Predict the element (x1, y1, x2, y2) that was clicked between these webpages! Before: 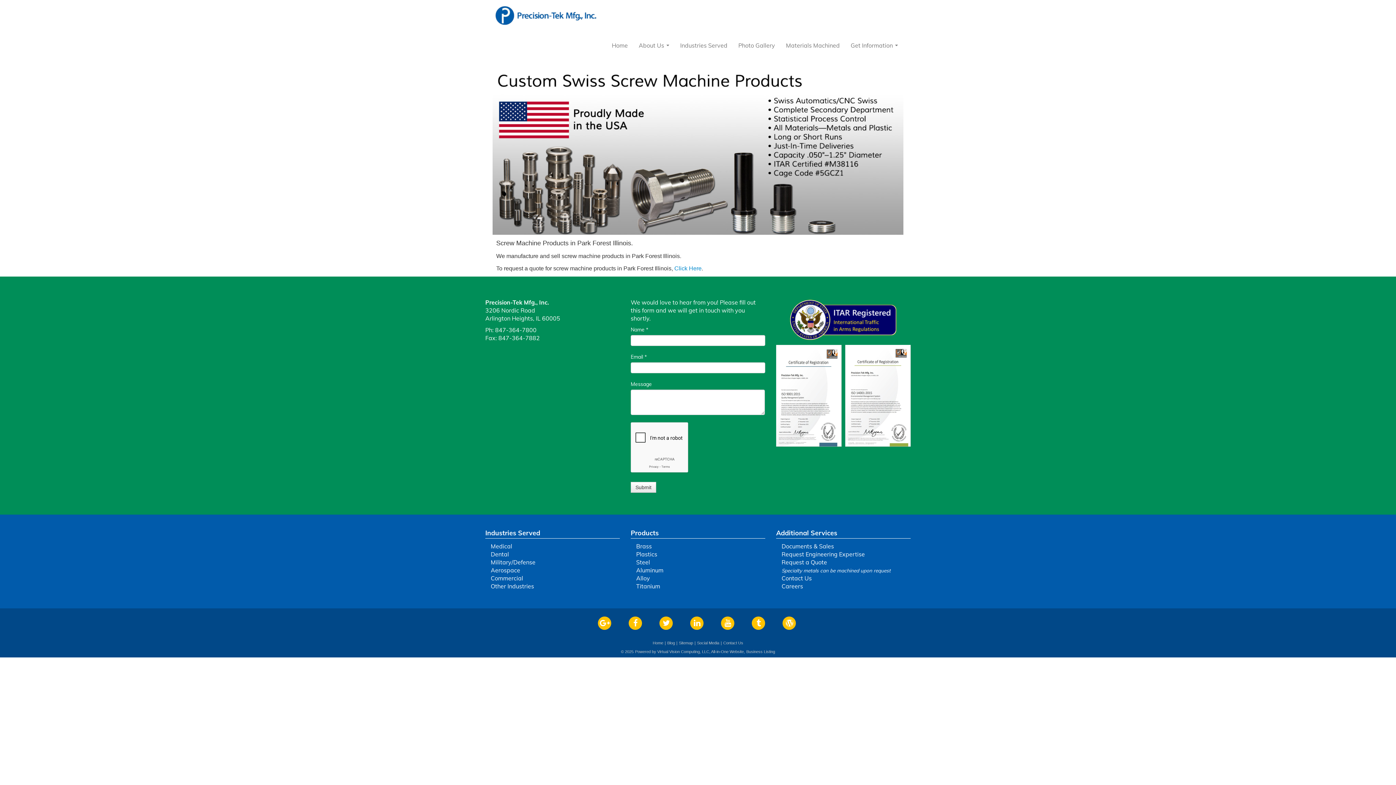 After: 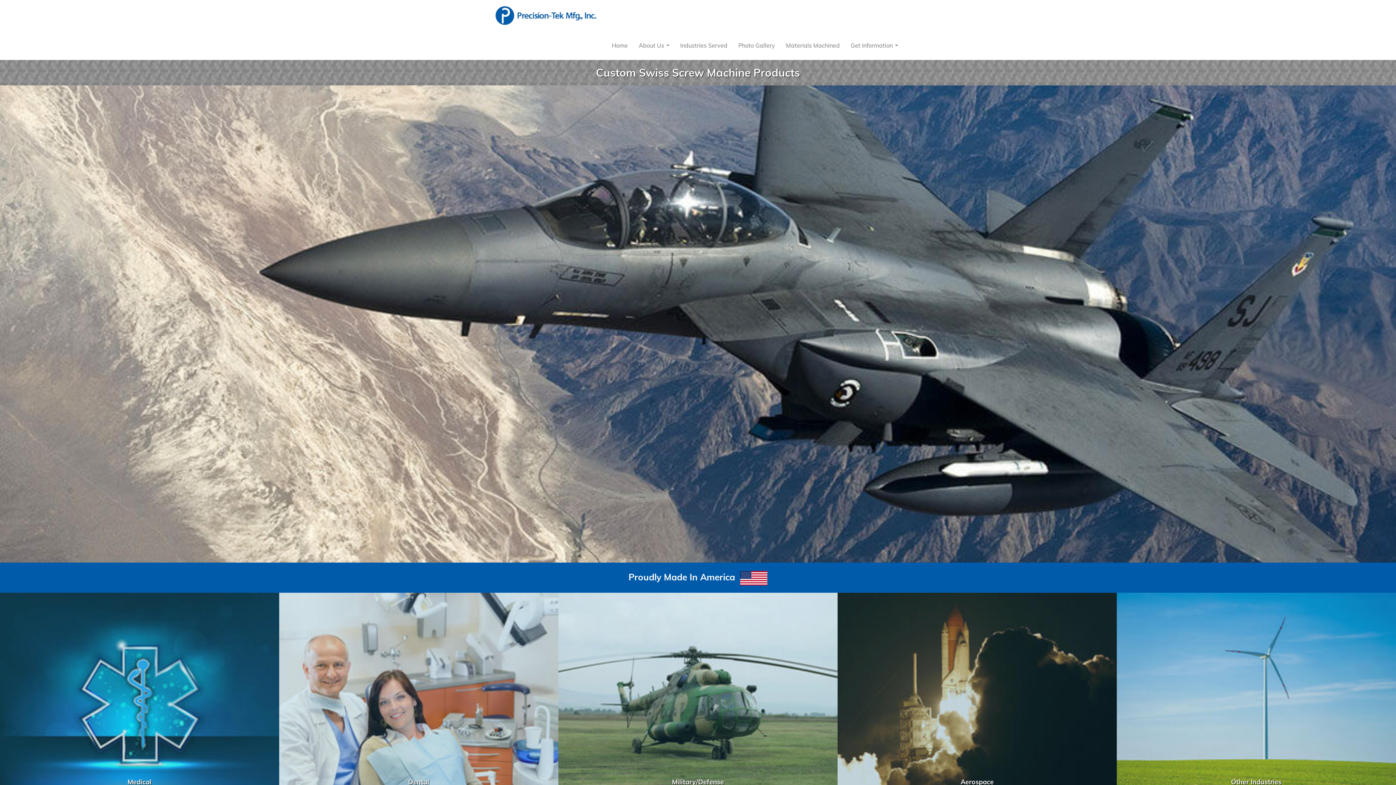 Action: label: Home bbox: (652, 641, 663, 645)